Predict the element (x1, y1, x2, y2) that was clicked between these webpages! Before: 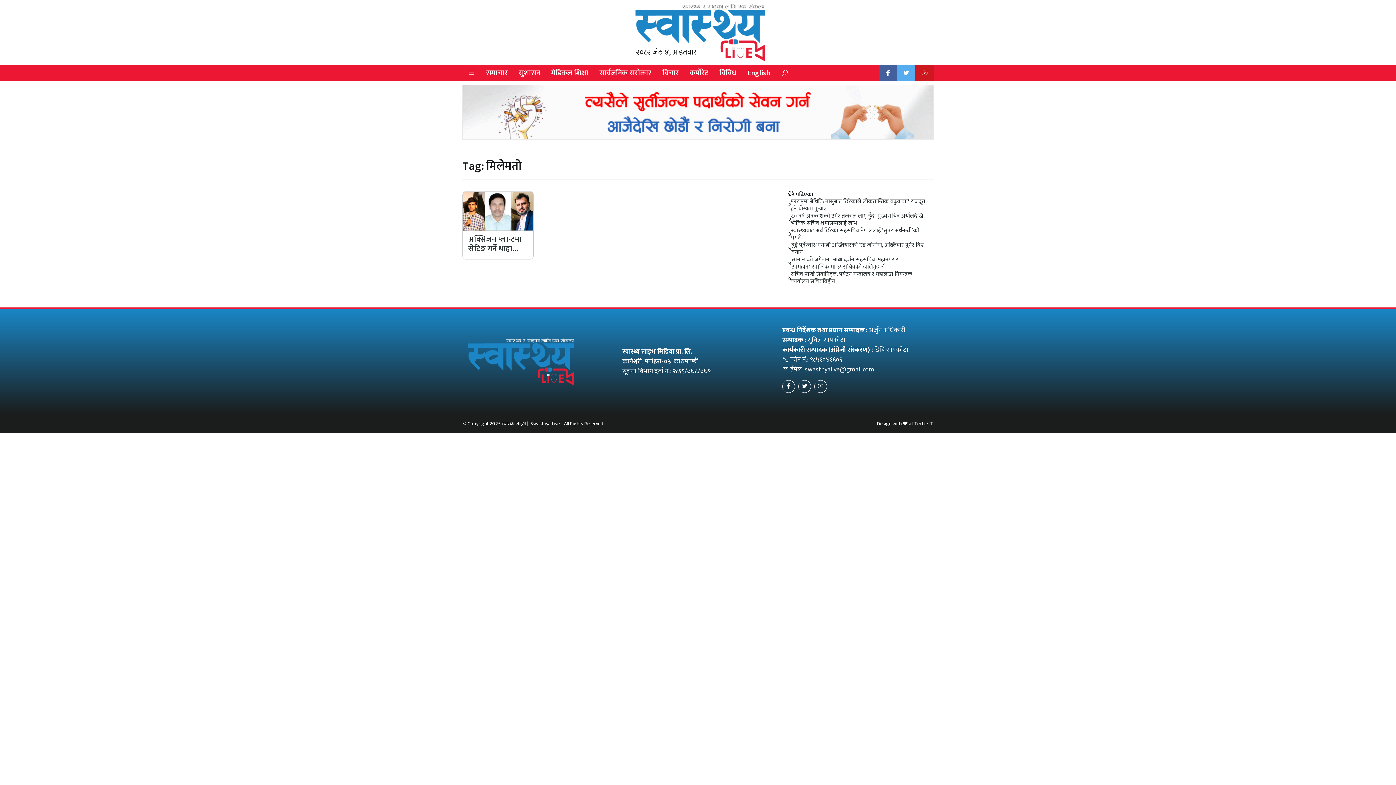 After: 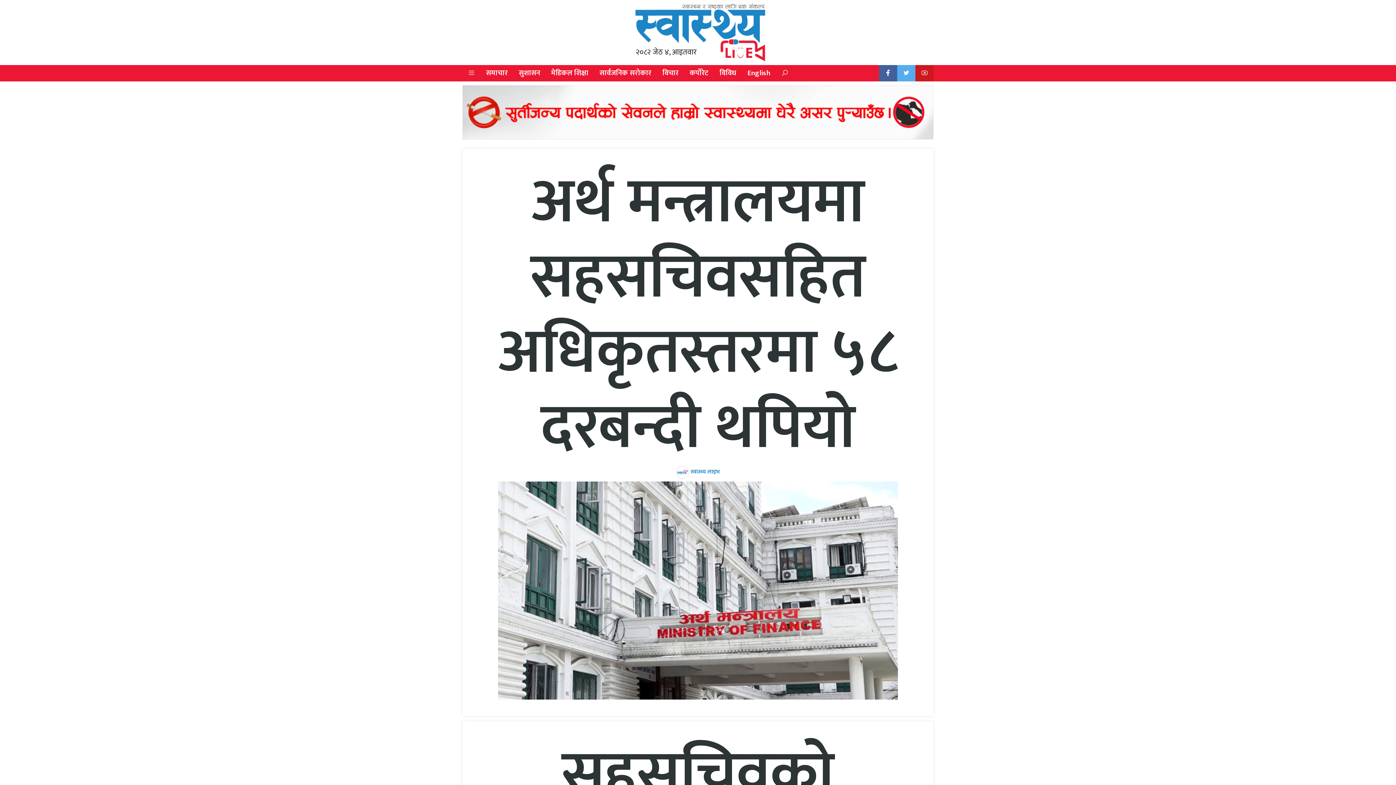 Action: bbox: (462, 309, 576, 319)